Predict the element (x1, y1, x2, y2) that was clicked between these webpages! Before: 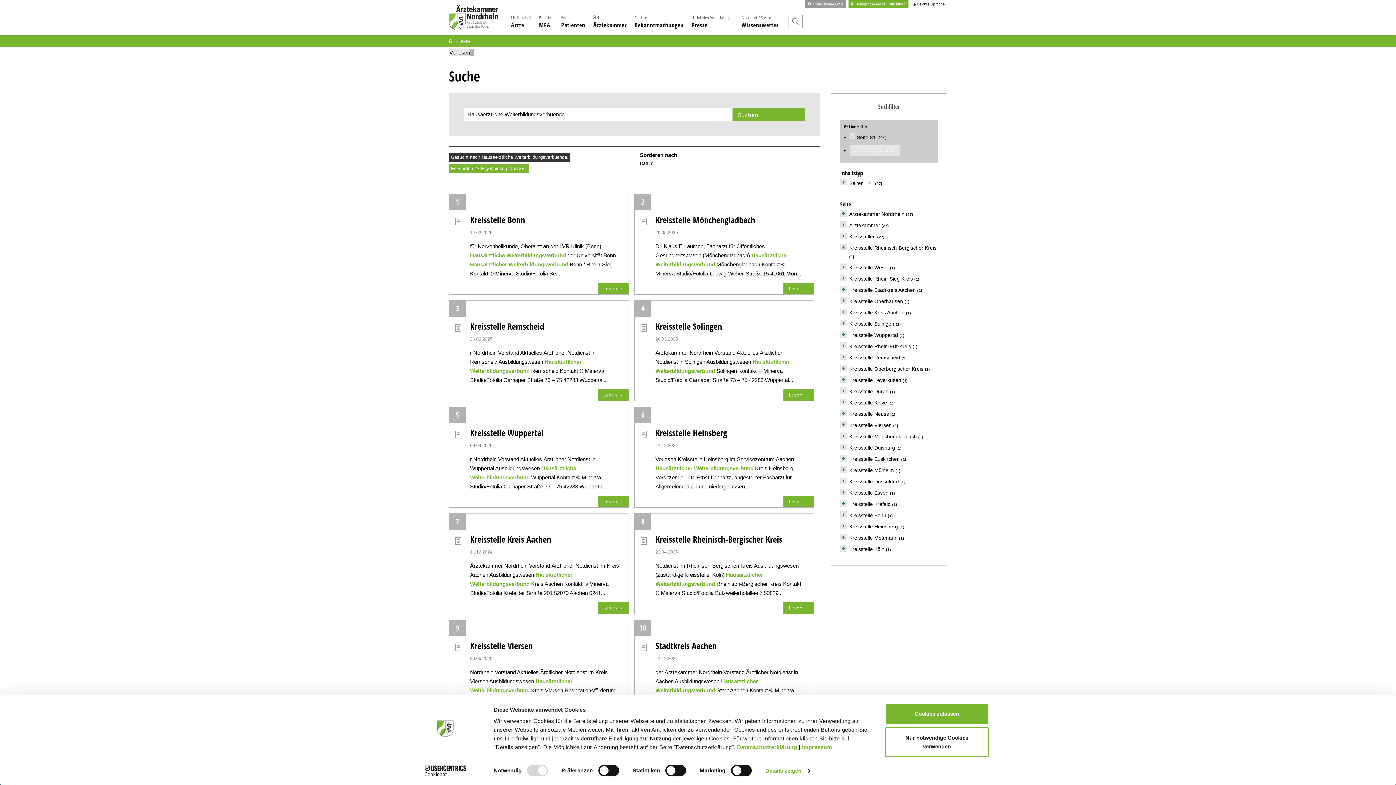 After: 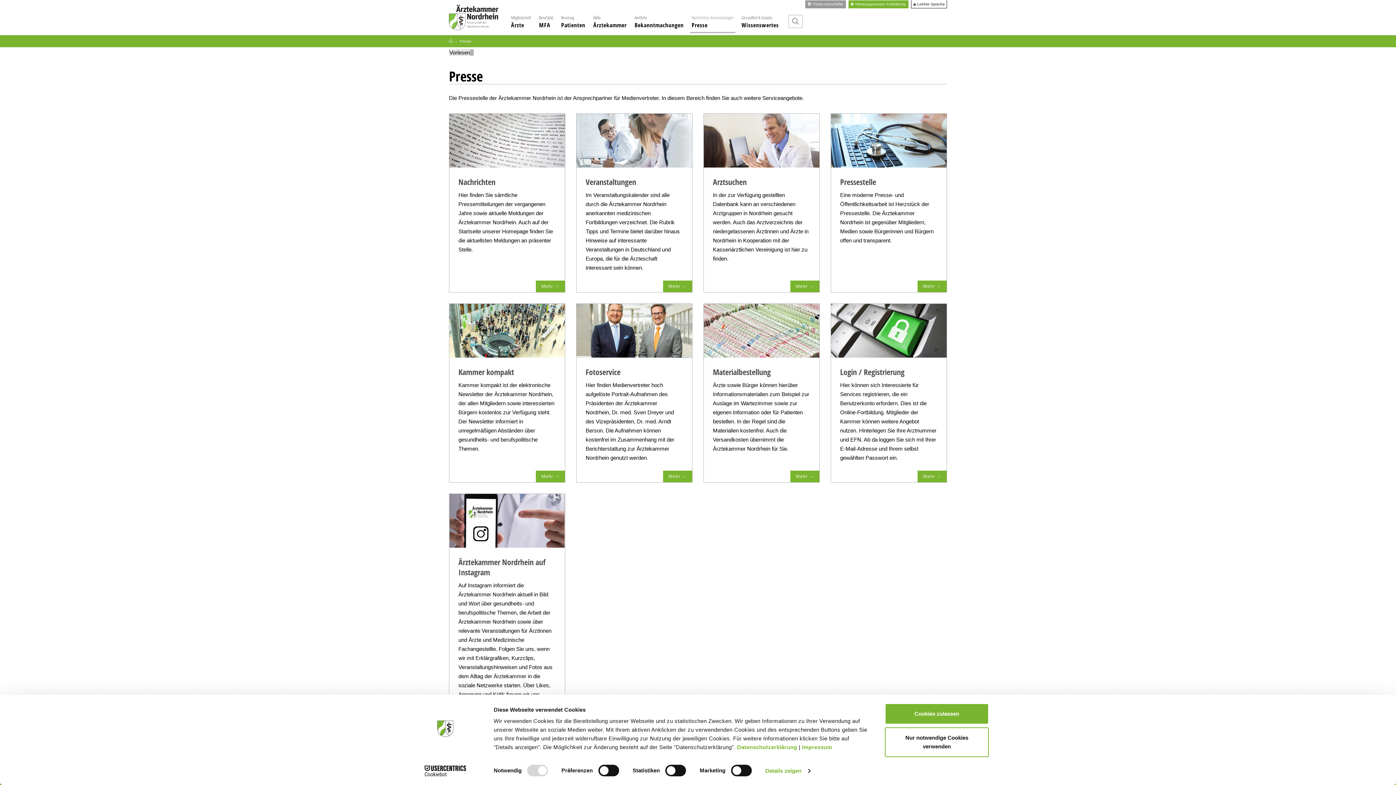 Action: label: Nachrichten, Veranstaltungen
Presse bbox: (691, 10, 733, 31)